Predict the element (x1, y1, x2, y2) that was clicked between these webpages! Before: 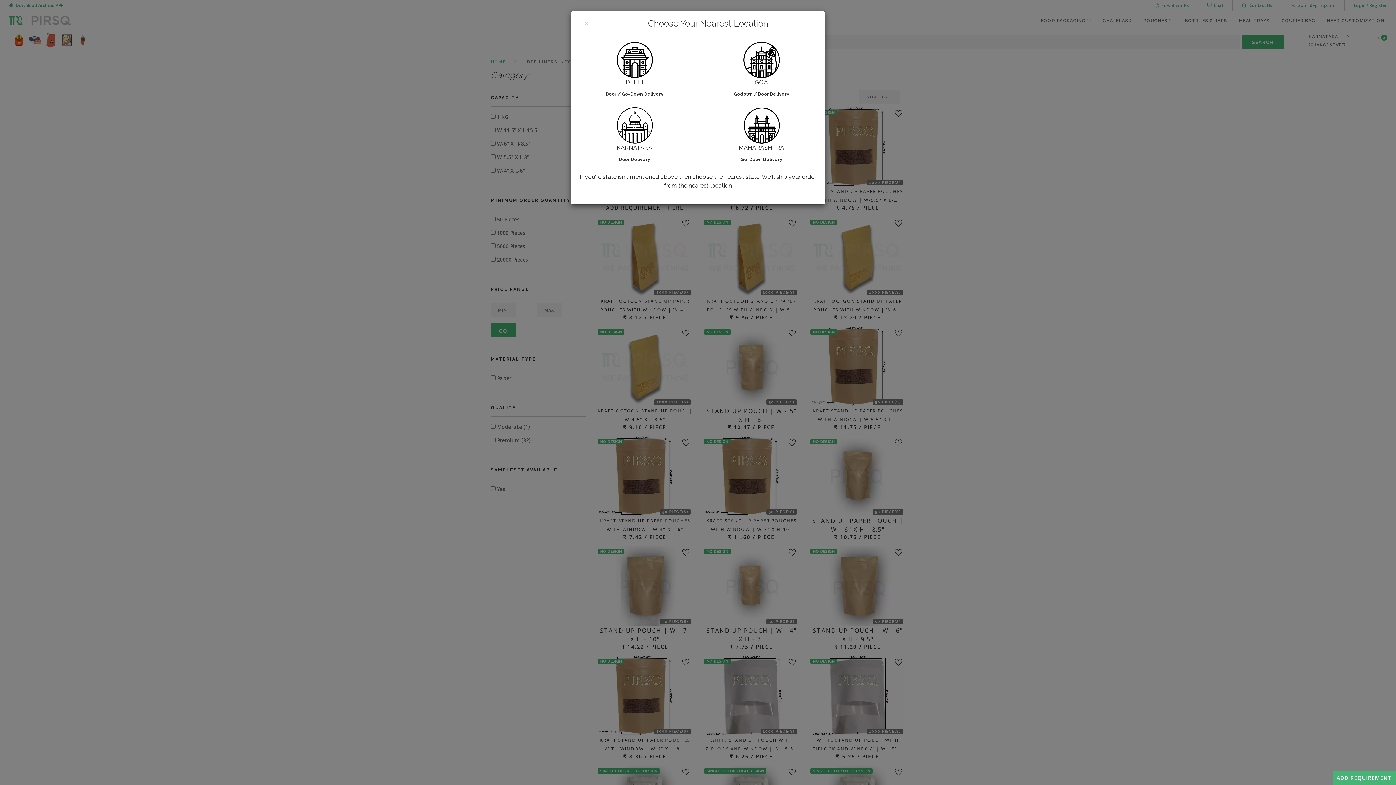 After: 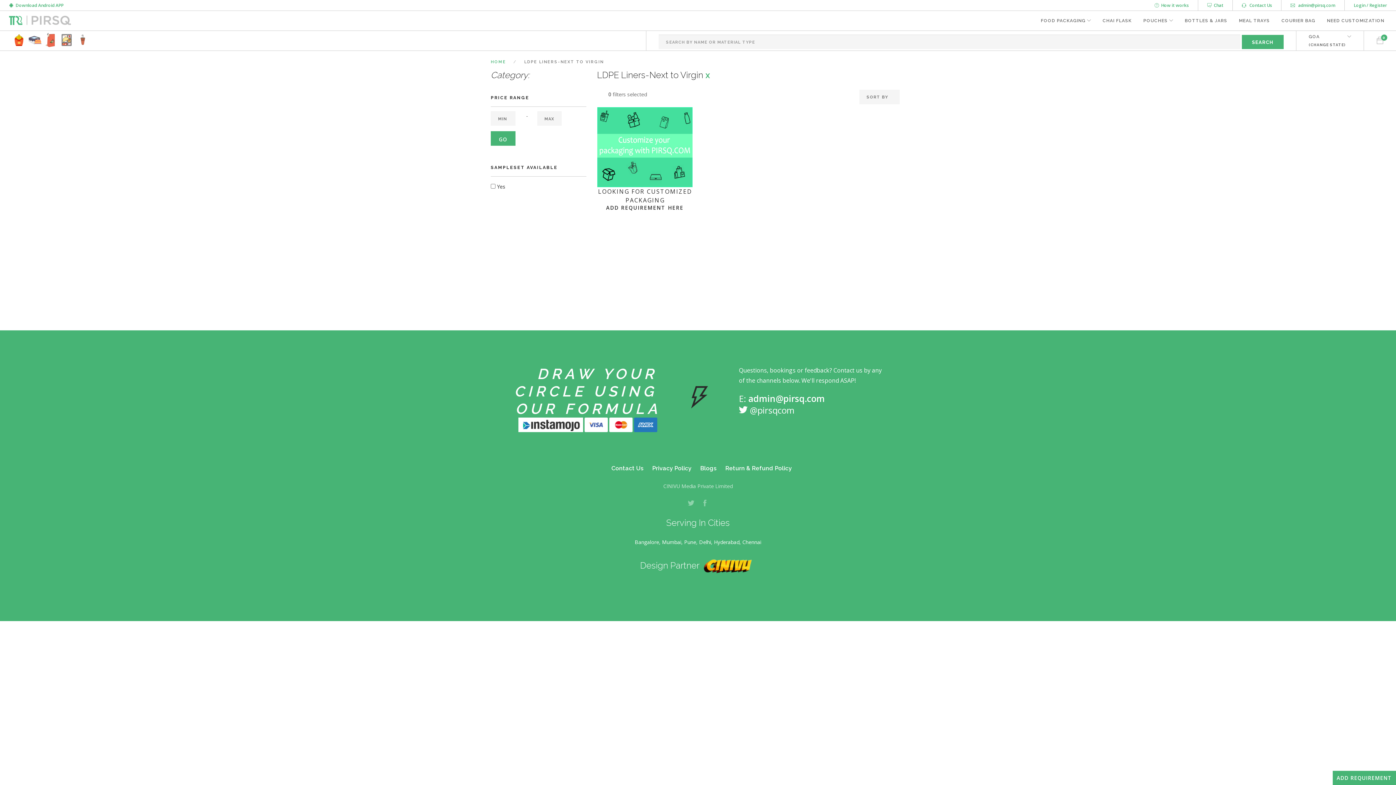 Action: label: 

GOA
Godown / Door Delivery bbox: (703, 55, 819, 98)